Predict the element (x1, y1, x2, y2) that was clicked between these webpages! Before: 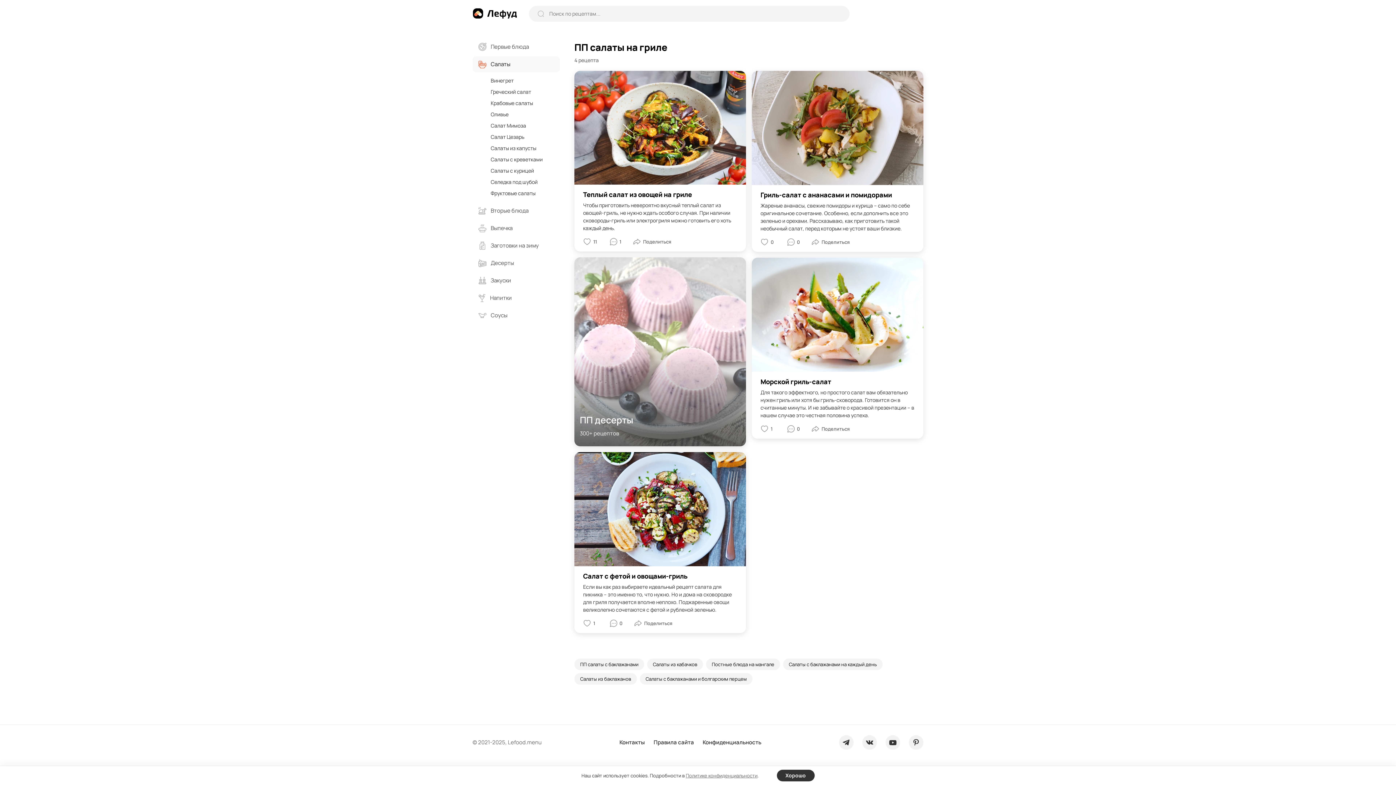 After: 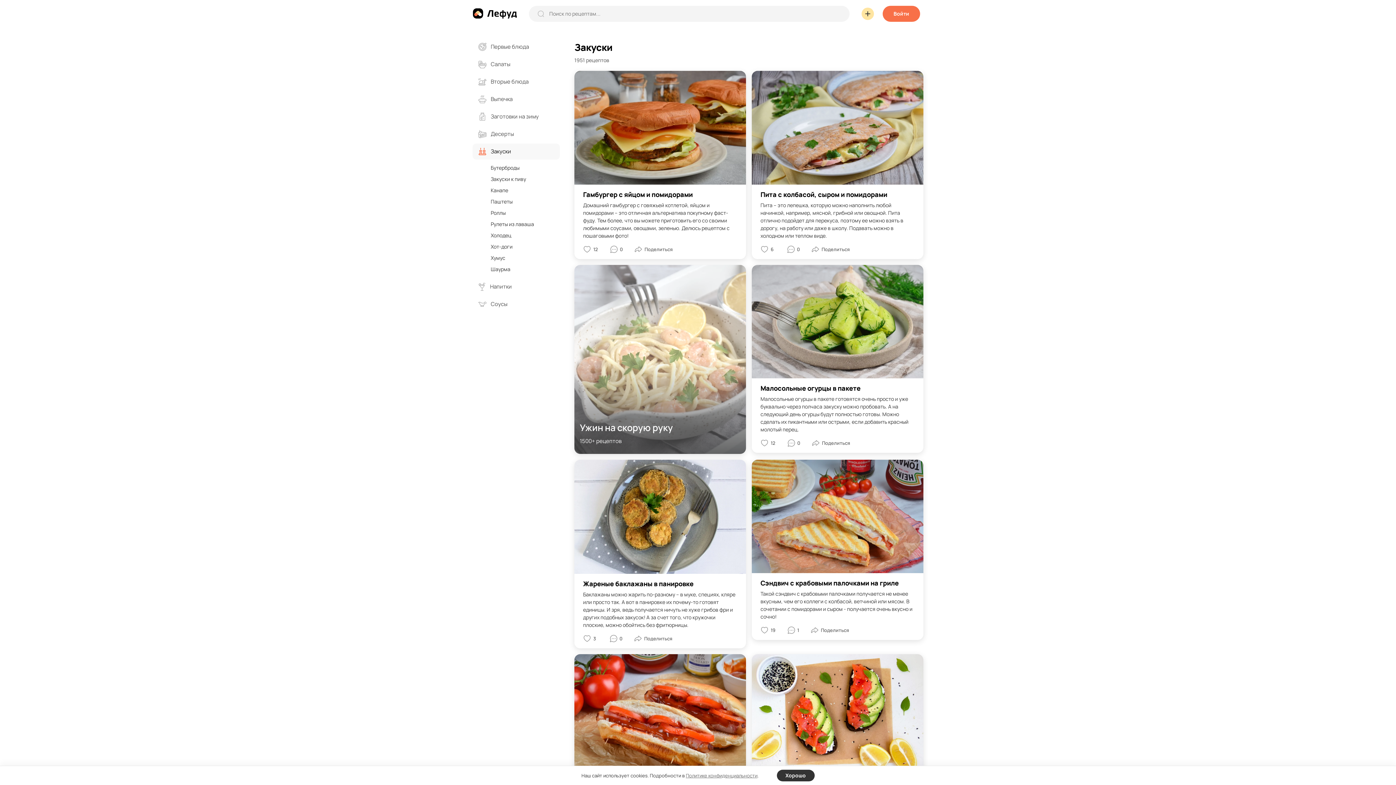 Action: label: Закуски bbox: (472, 272, 560, 288)